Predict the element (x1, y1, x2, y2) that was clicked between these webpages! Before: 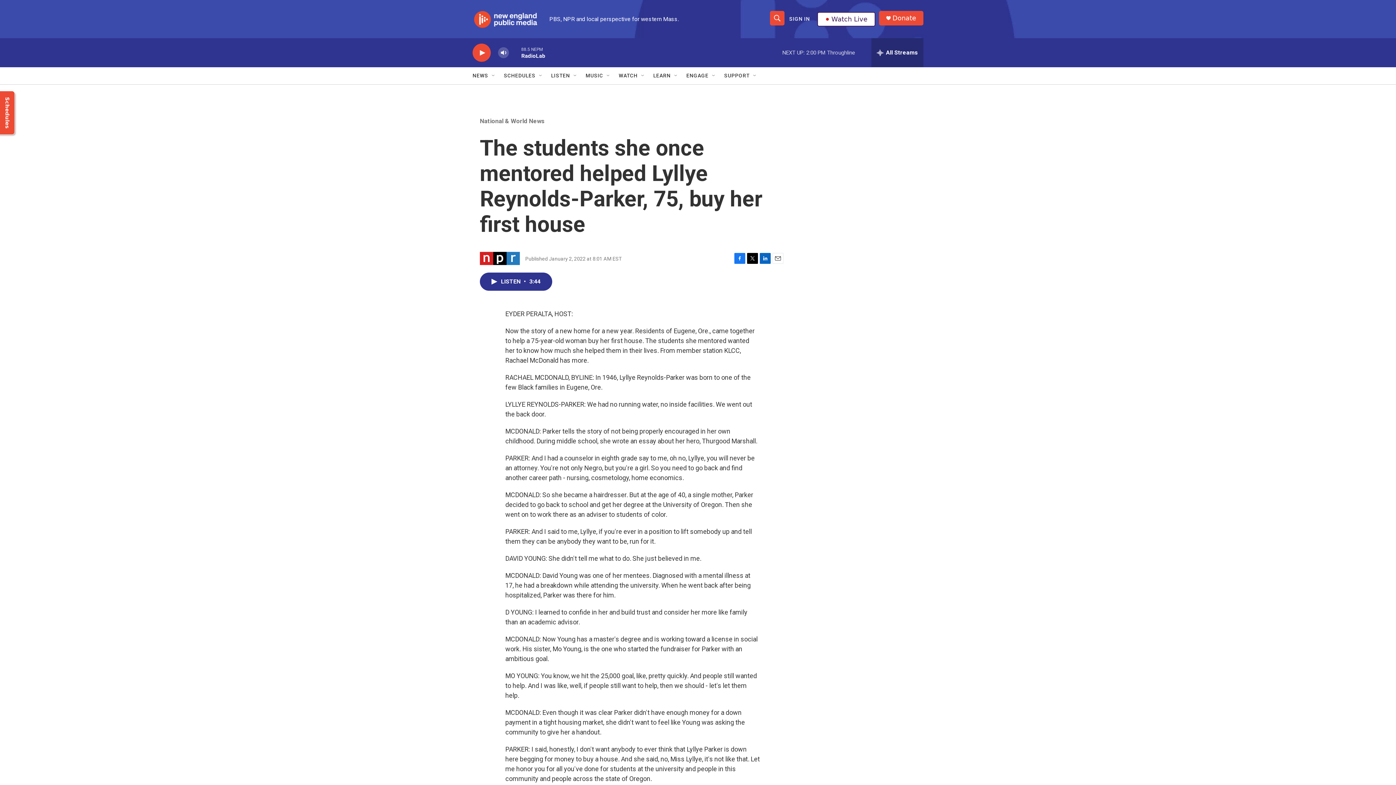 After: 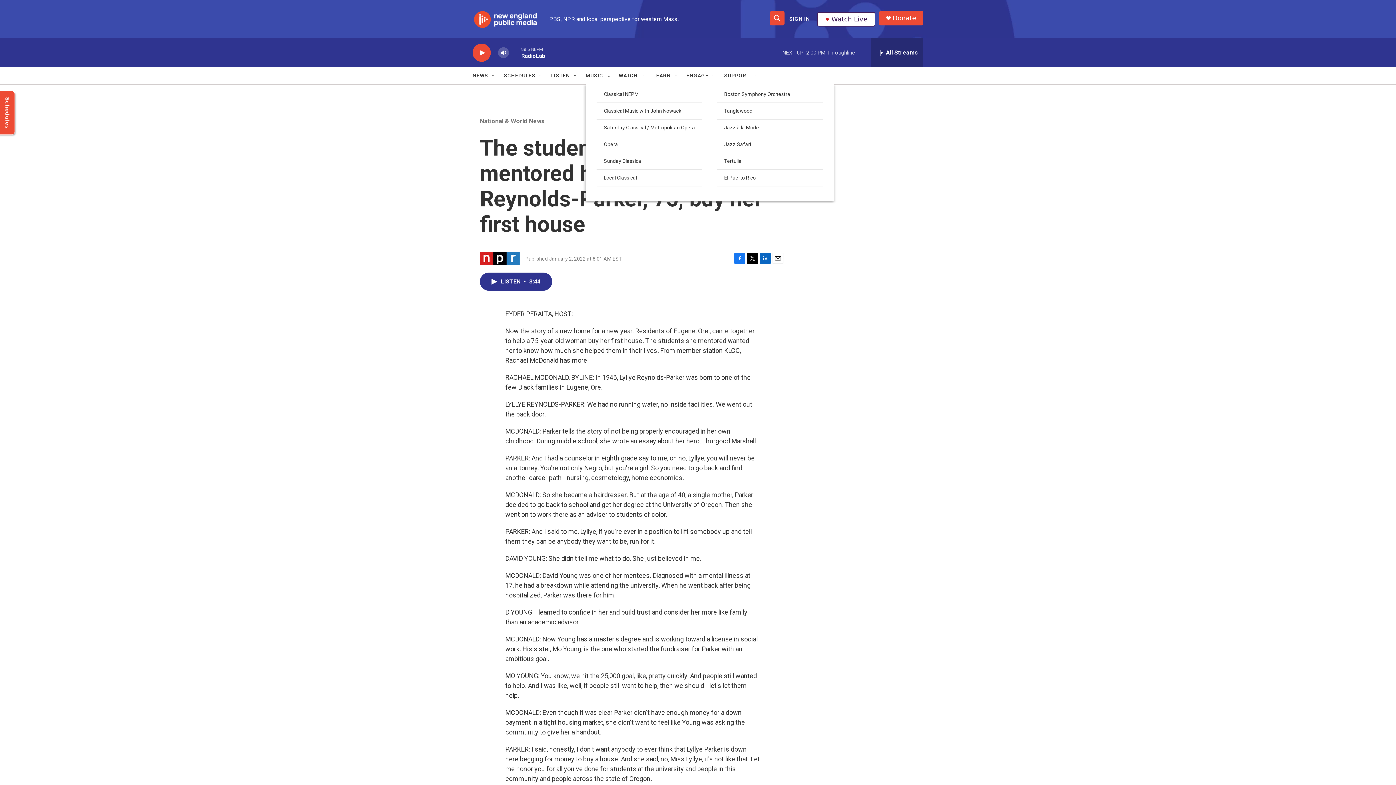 Action: label: Open Sub Navigation bbox: (605, 72, 611, 78)